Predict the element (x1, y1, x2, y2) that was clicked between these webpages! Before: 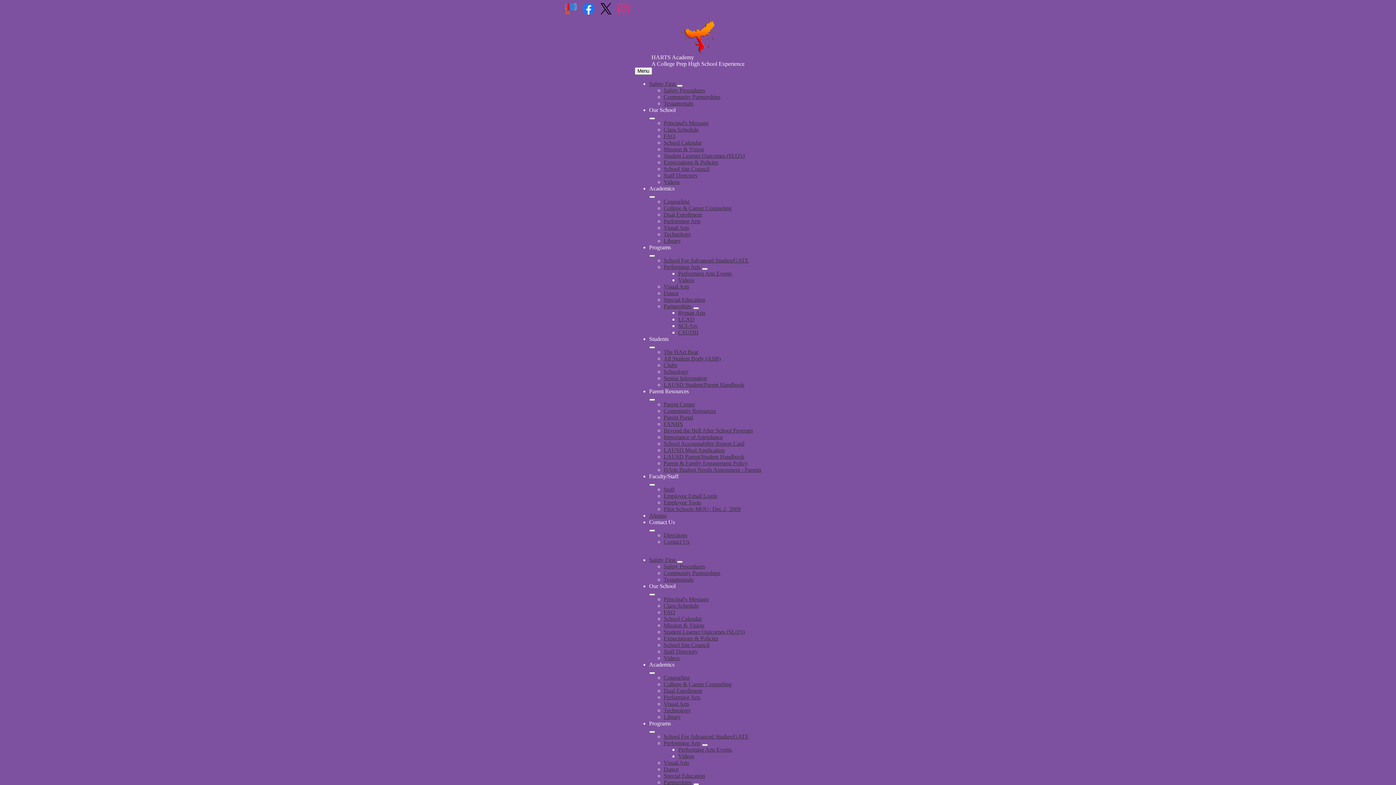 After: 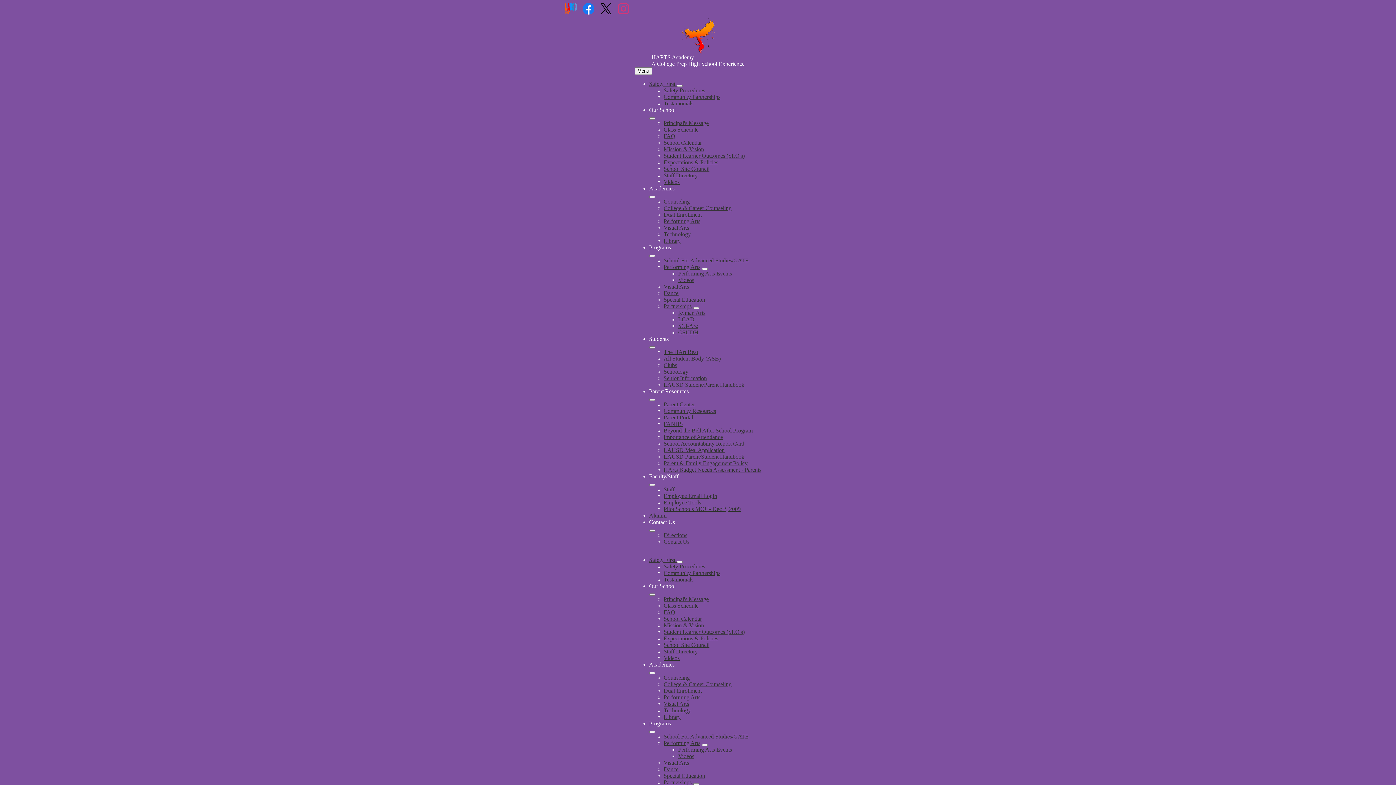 Action: label: Community Resources bbox: (663, 407, 716, 414)